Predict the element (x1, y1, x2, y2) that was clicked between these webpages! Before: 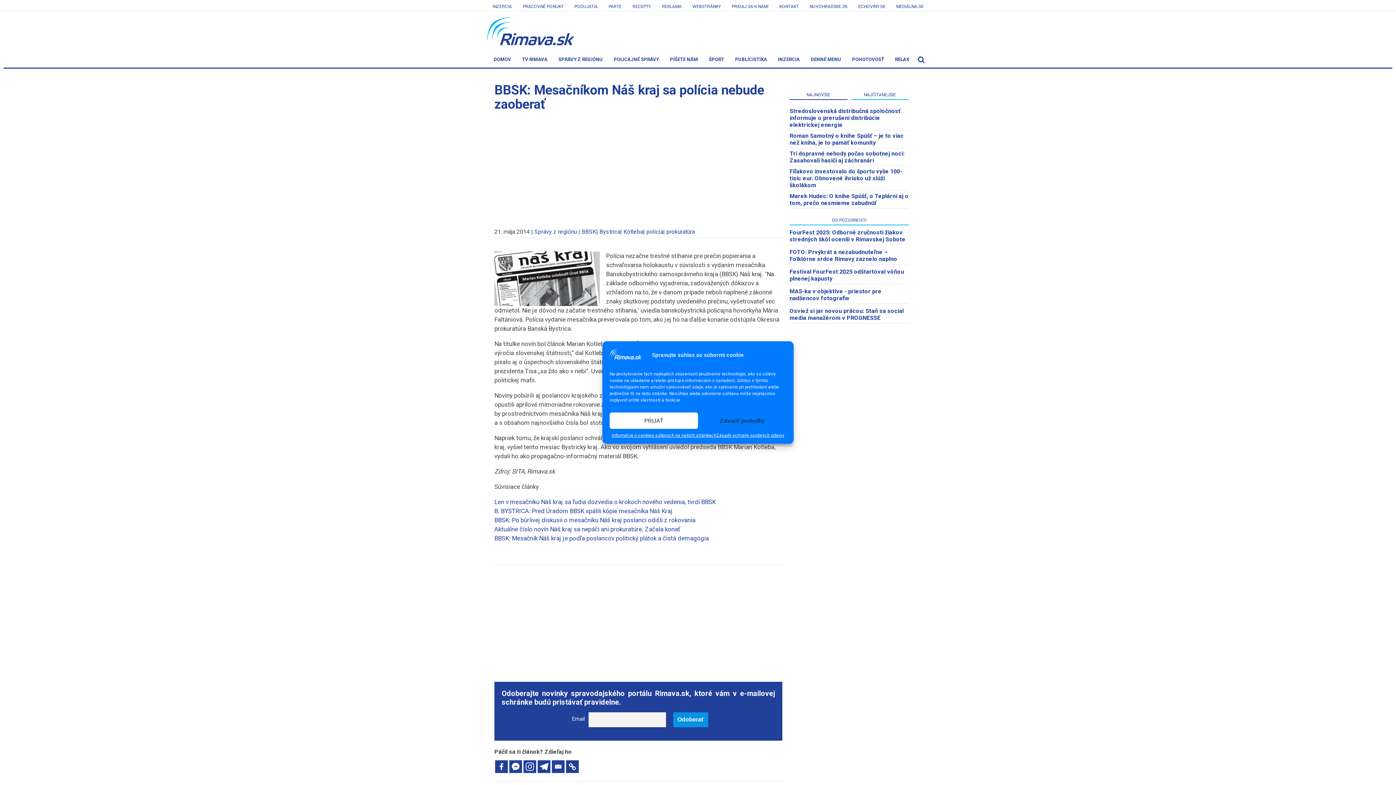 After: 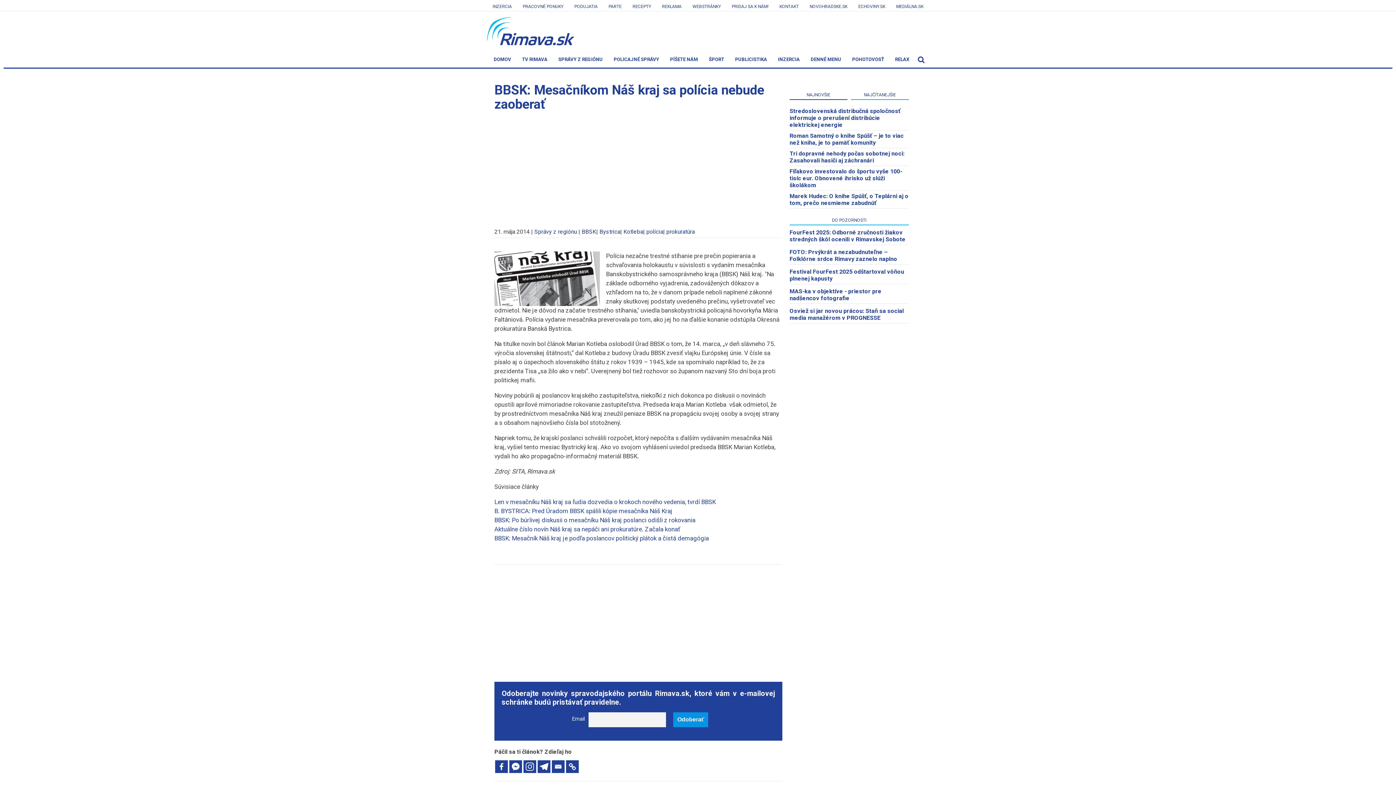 Action: bbox: (609, 412, 698, 429) label: PRIJAŤ